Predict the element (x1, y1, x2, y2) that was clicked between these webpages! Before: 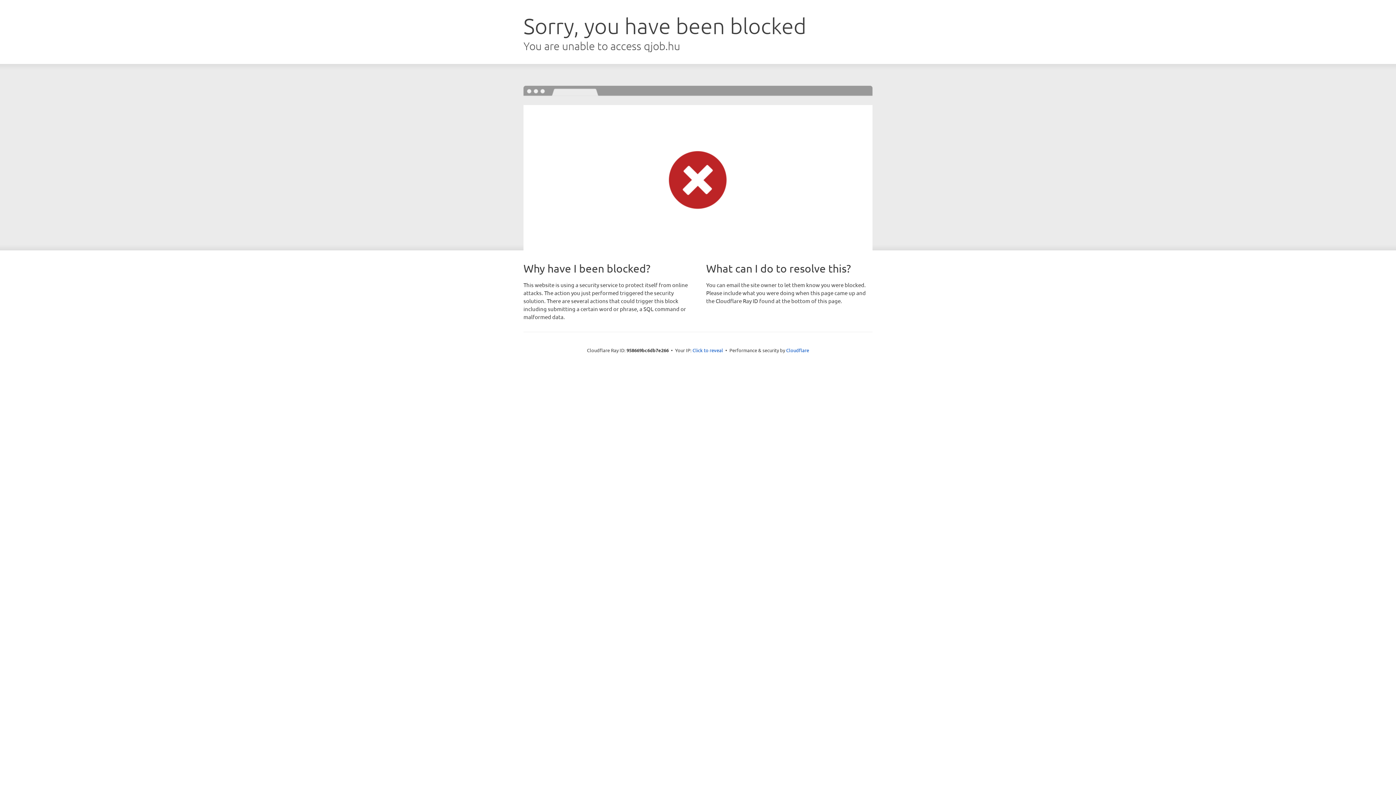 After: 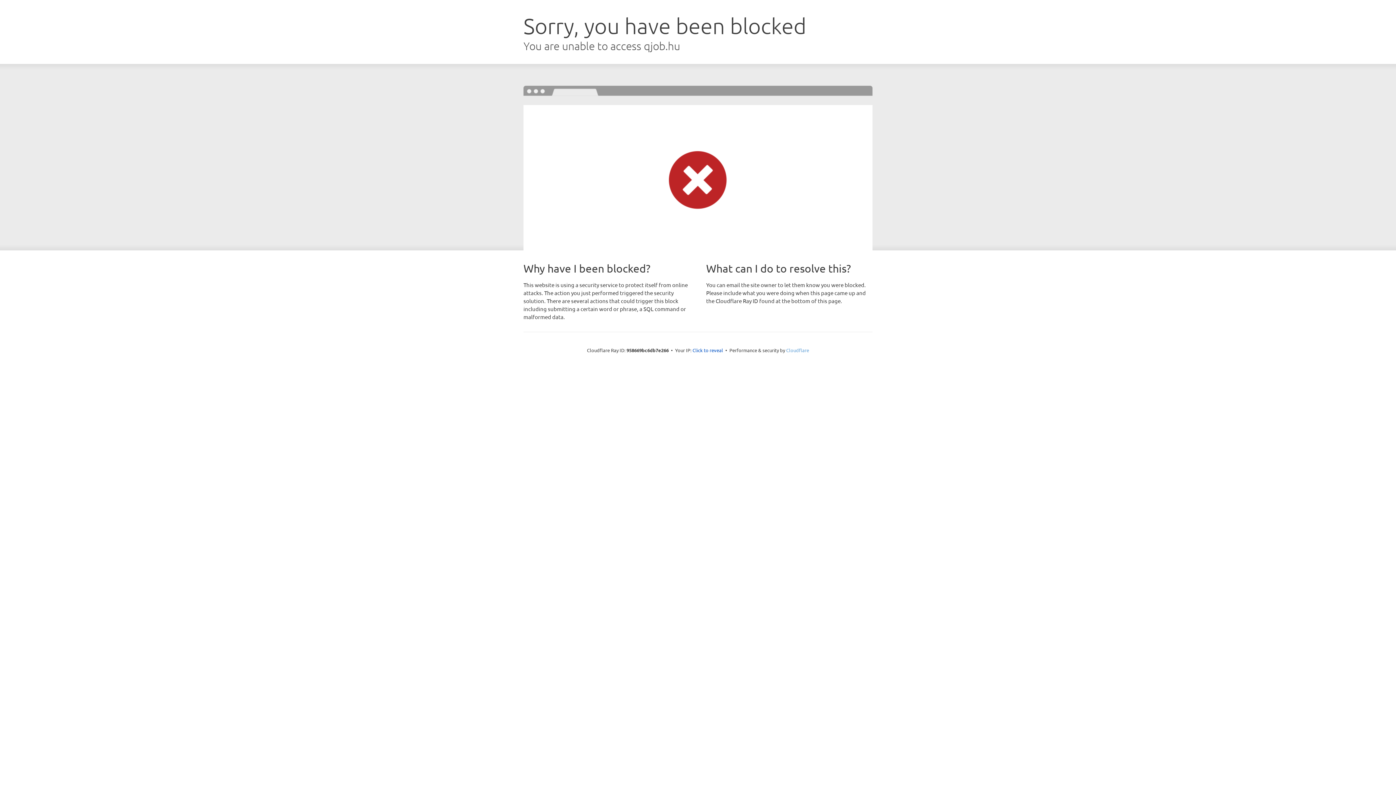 Action: bbox: (786, 347, 809, 353) label: Cloudflare